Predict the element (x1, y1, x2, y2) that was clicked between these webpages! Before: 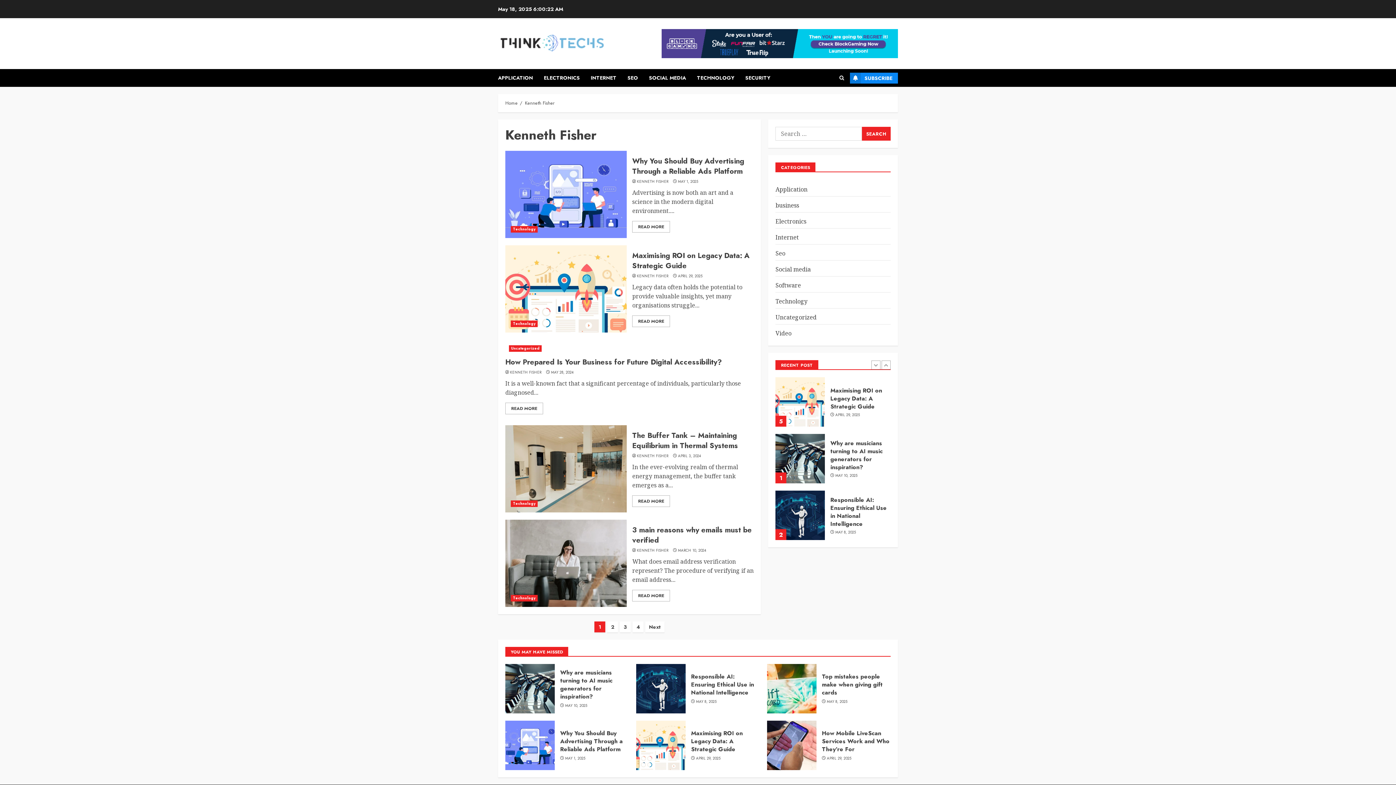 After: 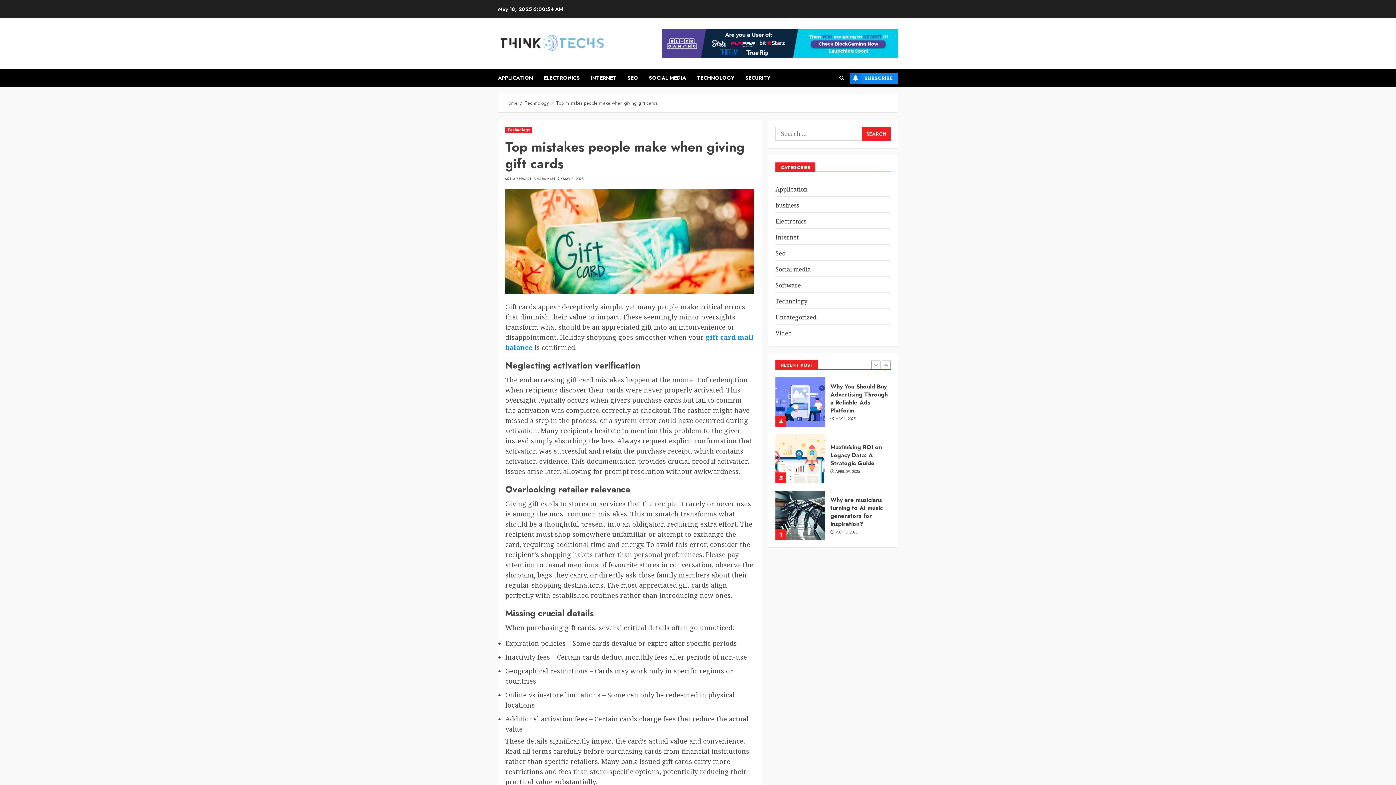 Action: label: Top mistakes people make when giving gift cards  bbox: (775, 491, 825, 540)